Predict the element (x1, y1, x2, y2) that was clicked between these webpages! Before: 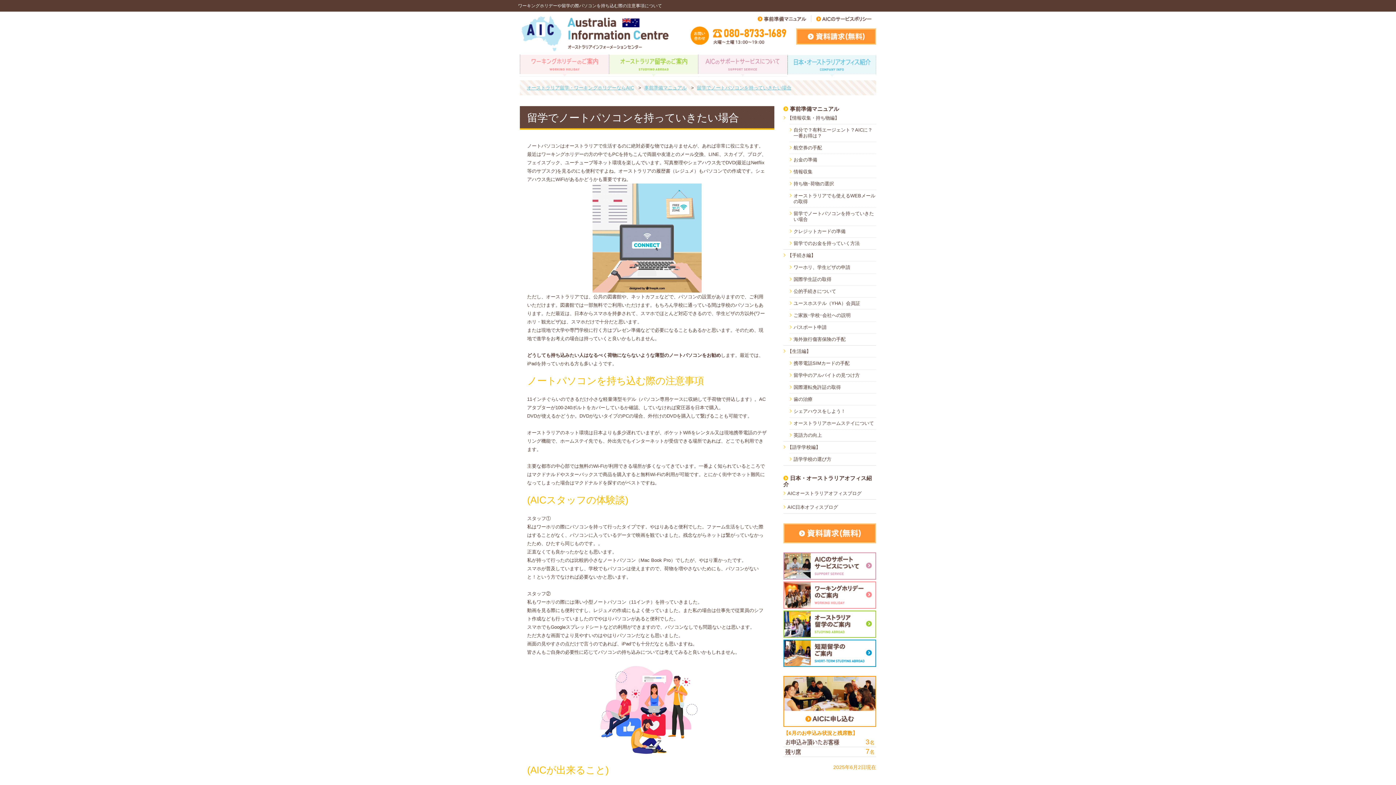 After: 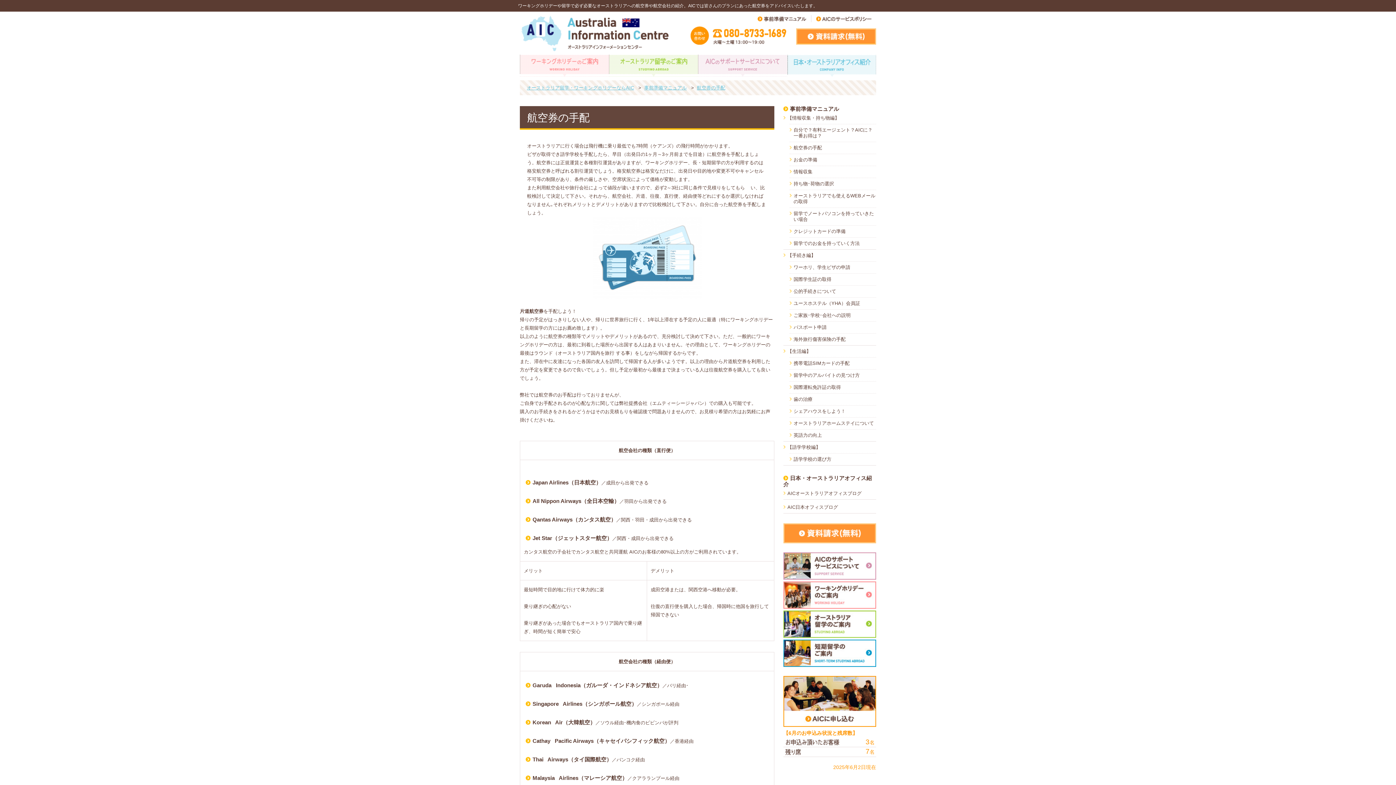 Action: bbox: (789, 142, 876, 153) label: 航空券の手配